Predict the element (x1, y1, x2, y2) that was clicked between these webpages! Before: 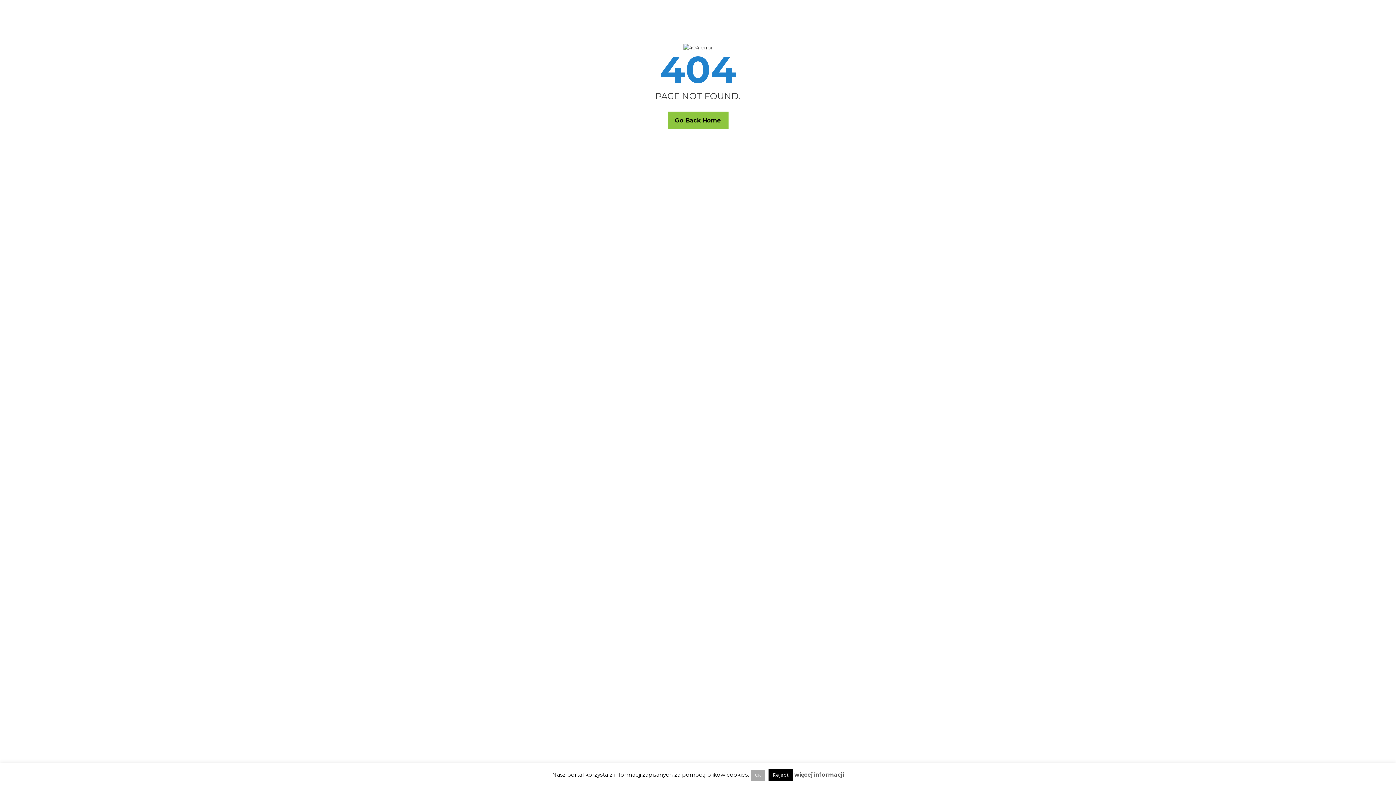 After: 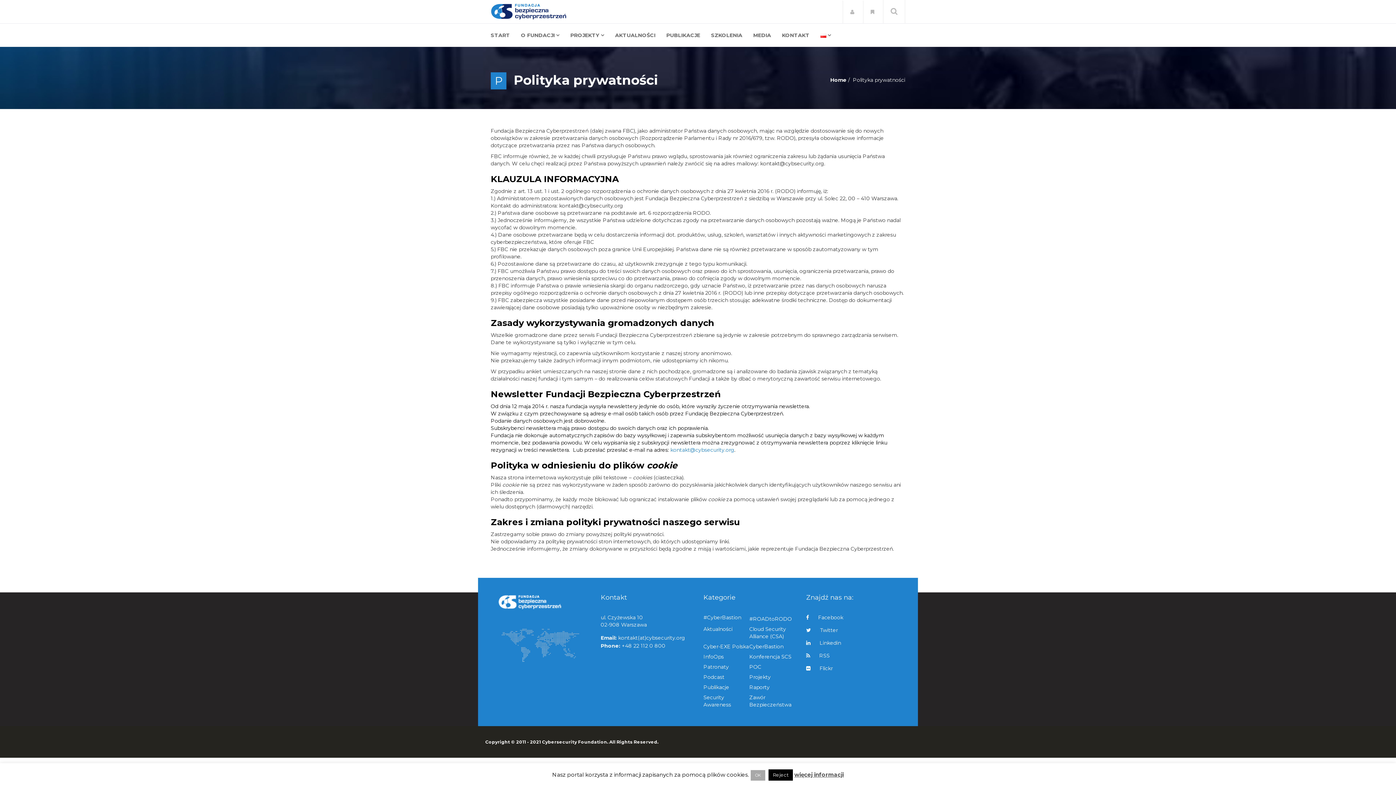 Action: bbox: (794, 771, 844, 778) label: więcej informacji